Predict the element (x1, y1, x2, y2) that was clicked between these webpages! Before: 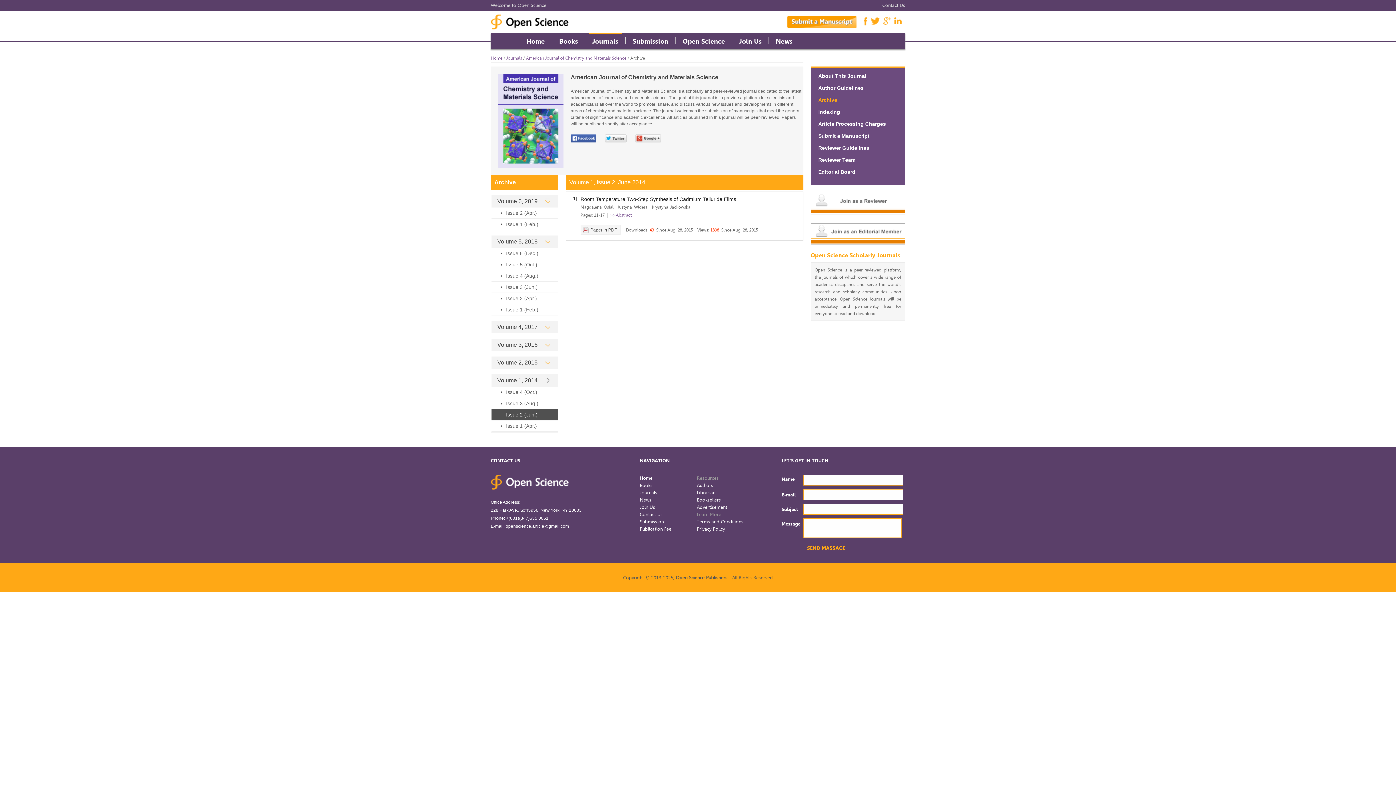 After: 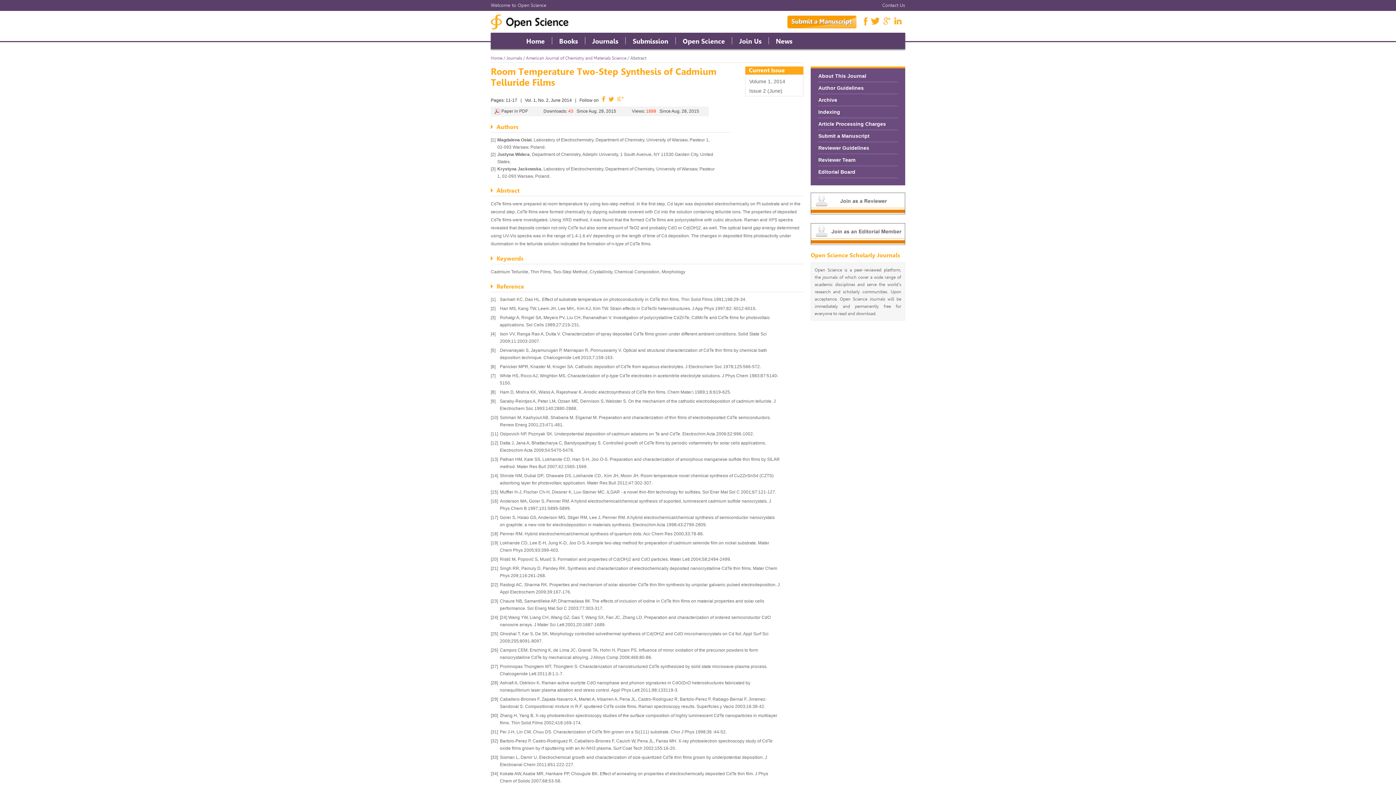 Action: bbox: (580, 196, 736, 202) label: Room Temperature Two-Step Synthesis of Cadmium Telluride Films